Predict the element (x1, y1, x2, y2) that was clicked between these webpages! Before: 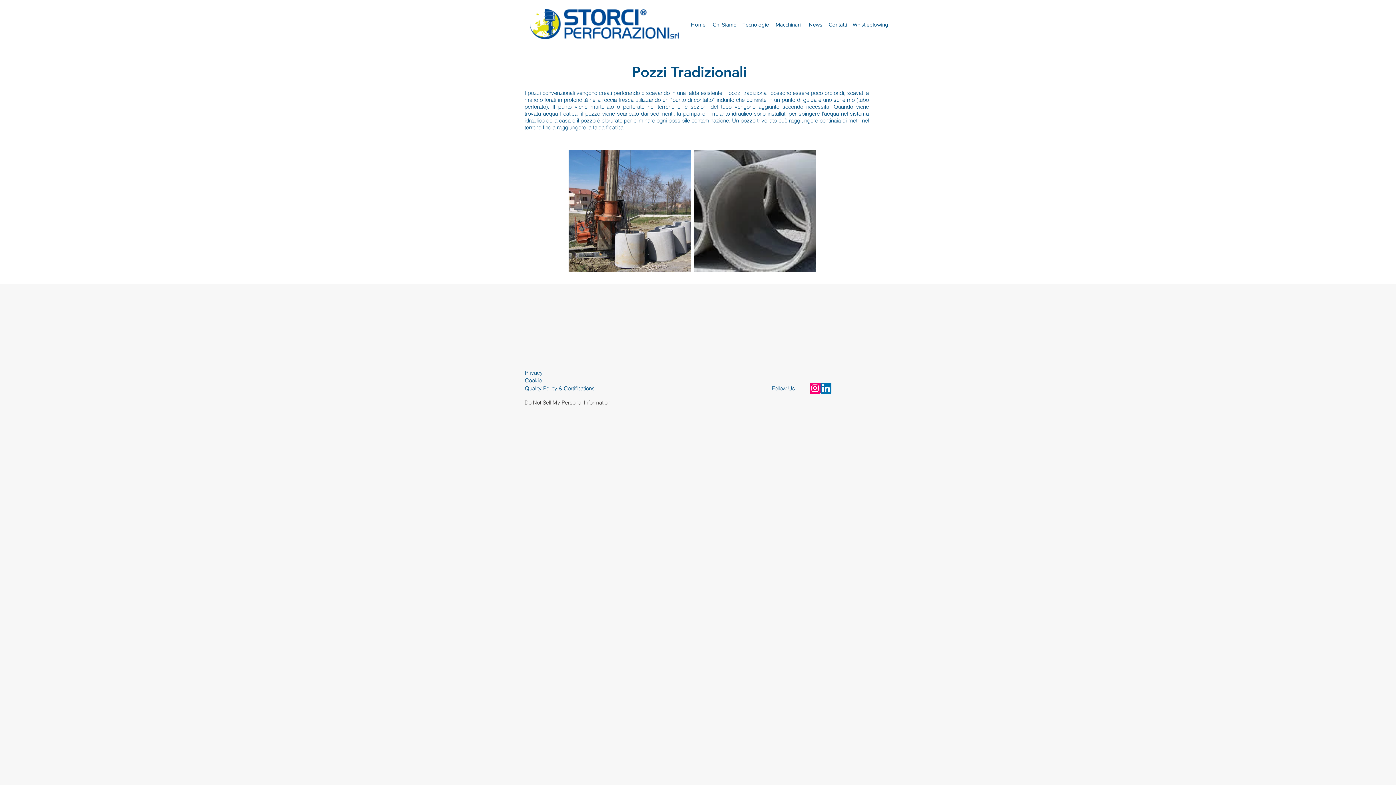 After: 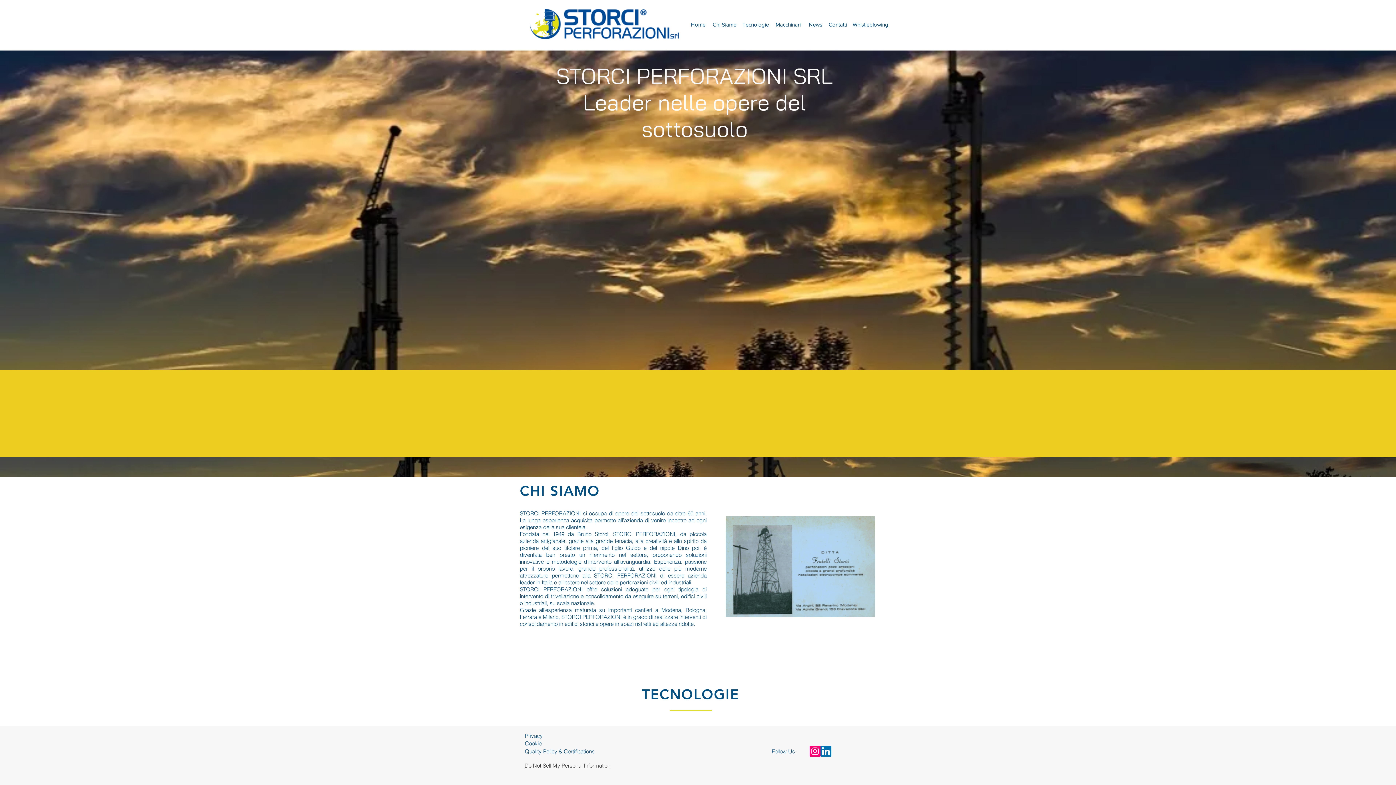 Action: label: Tecnologie bbox: (739, 17, 772, 31)